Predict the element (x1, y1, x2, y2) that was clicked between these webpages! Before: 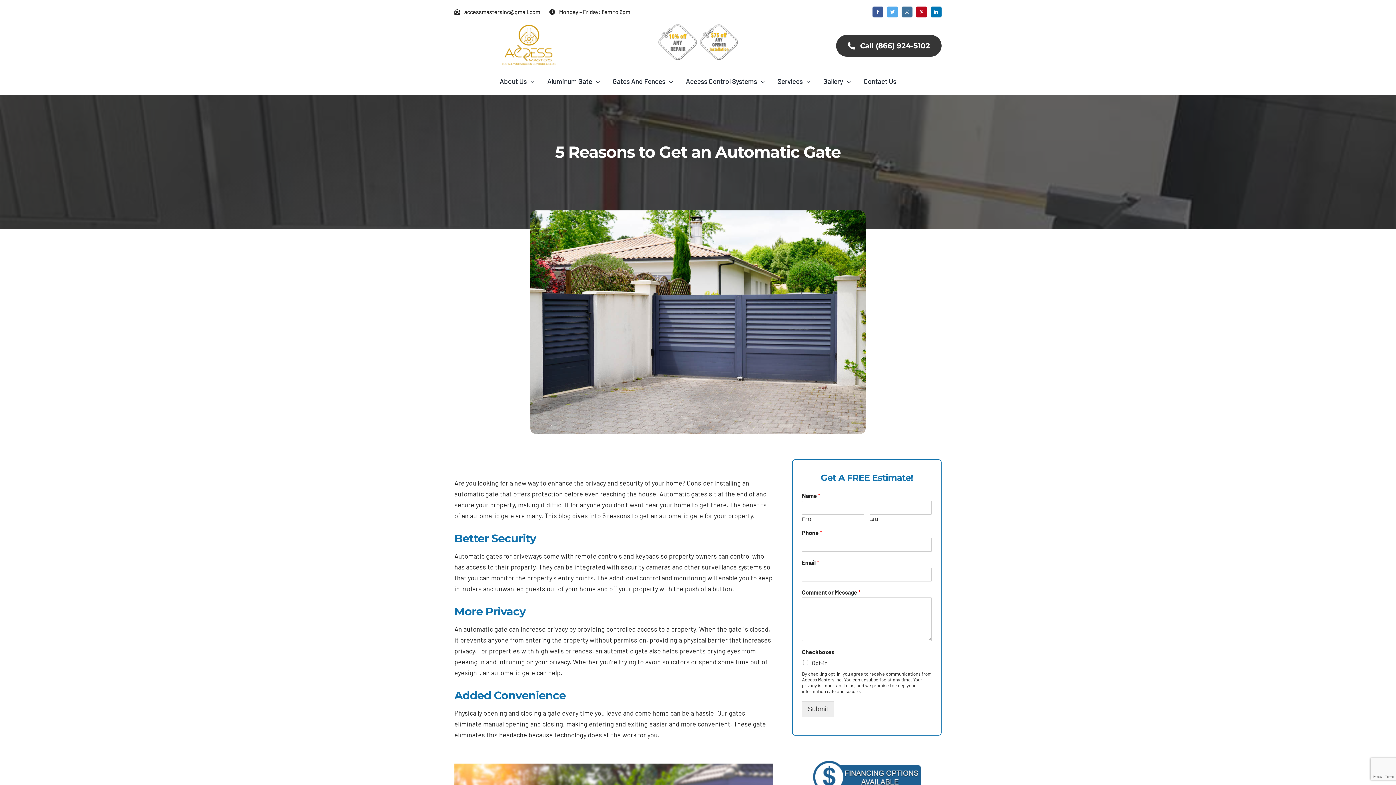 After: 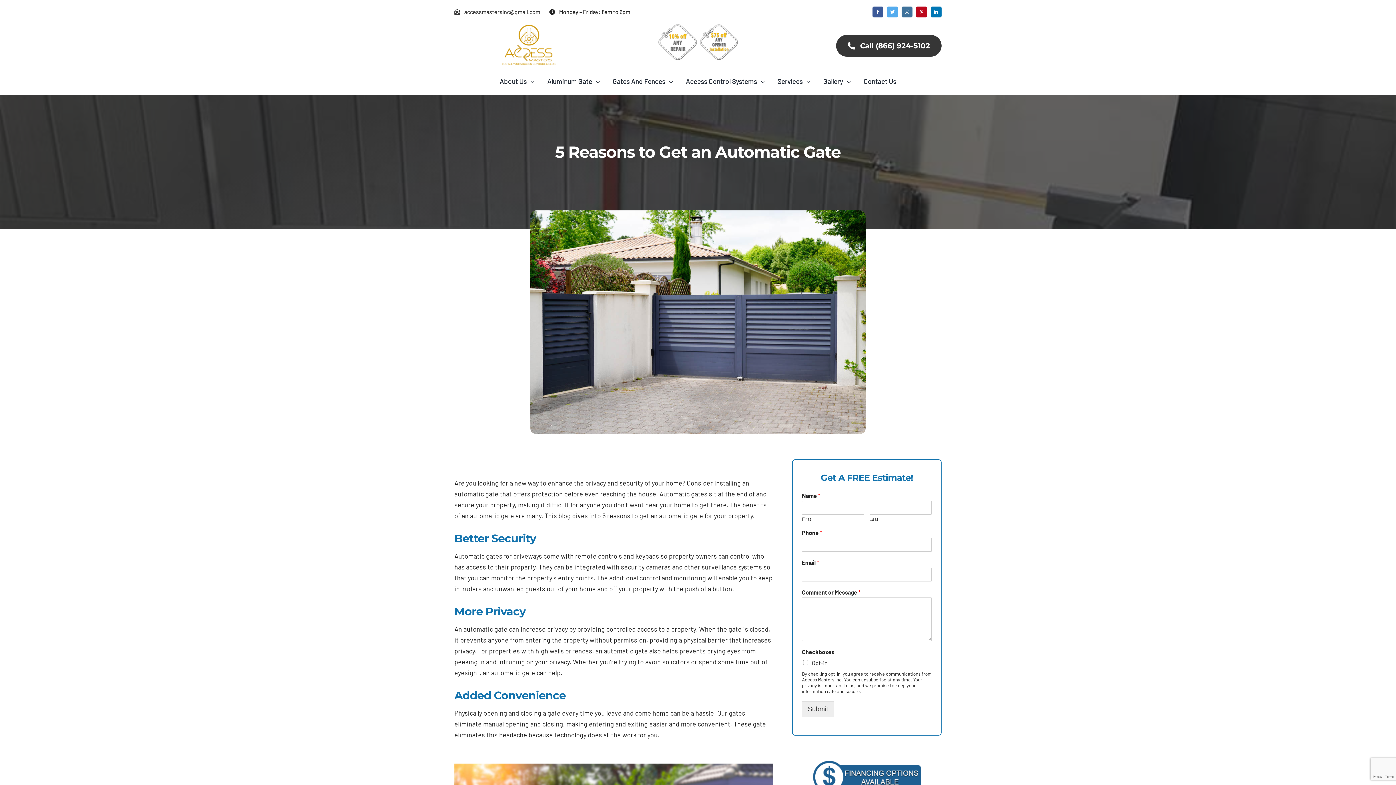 Action: bbox: (454, 1, 549, 21) label: accessmastersinc@gmail.com